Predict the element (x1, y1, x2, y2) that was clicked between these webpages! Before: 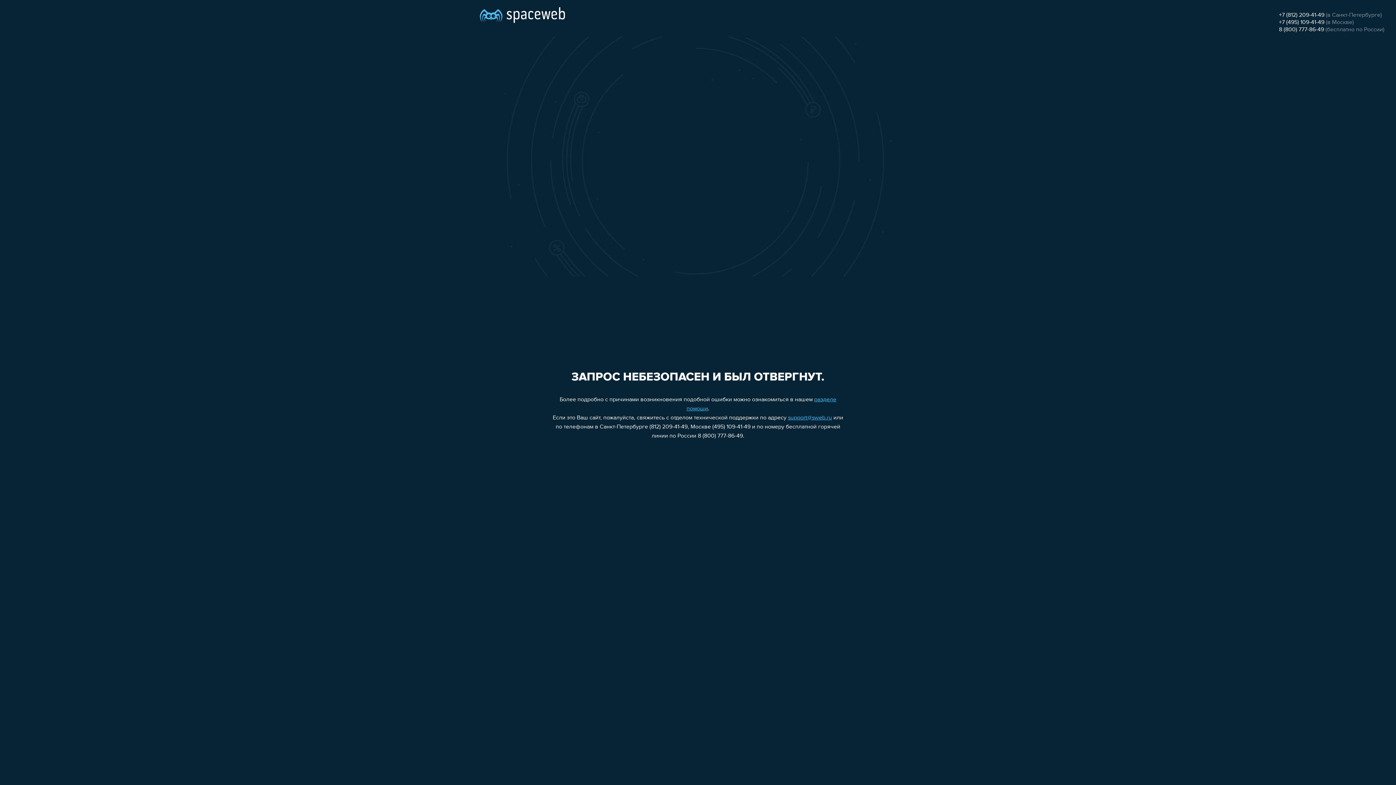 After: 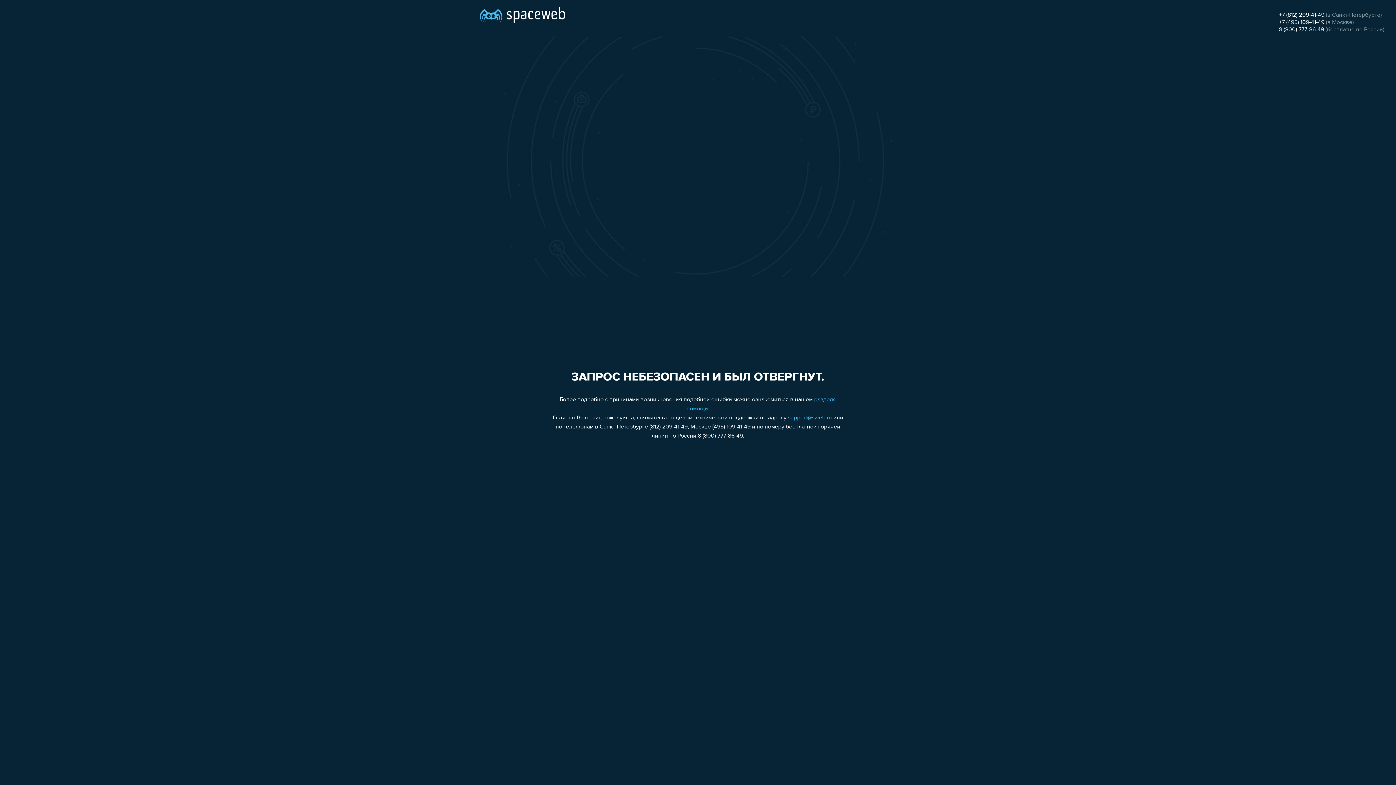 Action: bbox: (1279, 12, 1324, 18) label: +7 (812) 209-41-49